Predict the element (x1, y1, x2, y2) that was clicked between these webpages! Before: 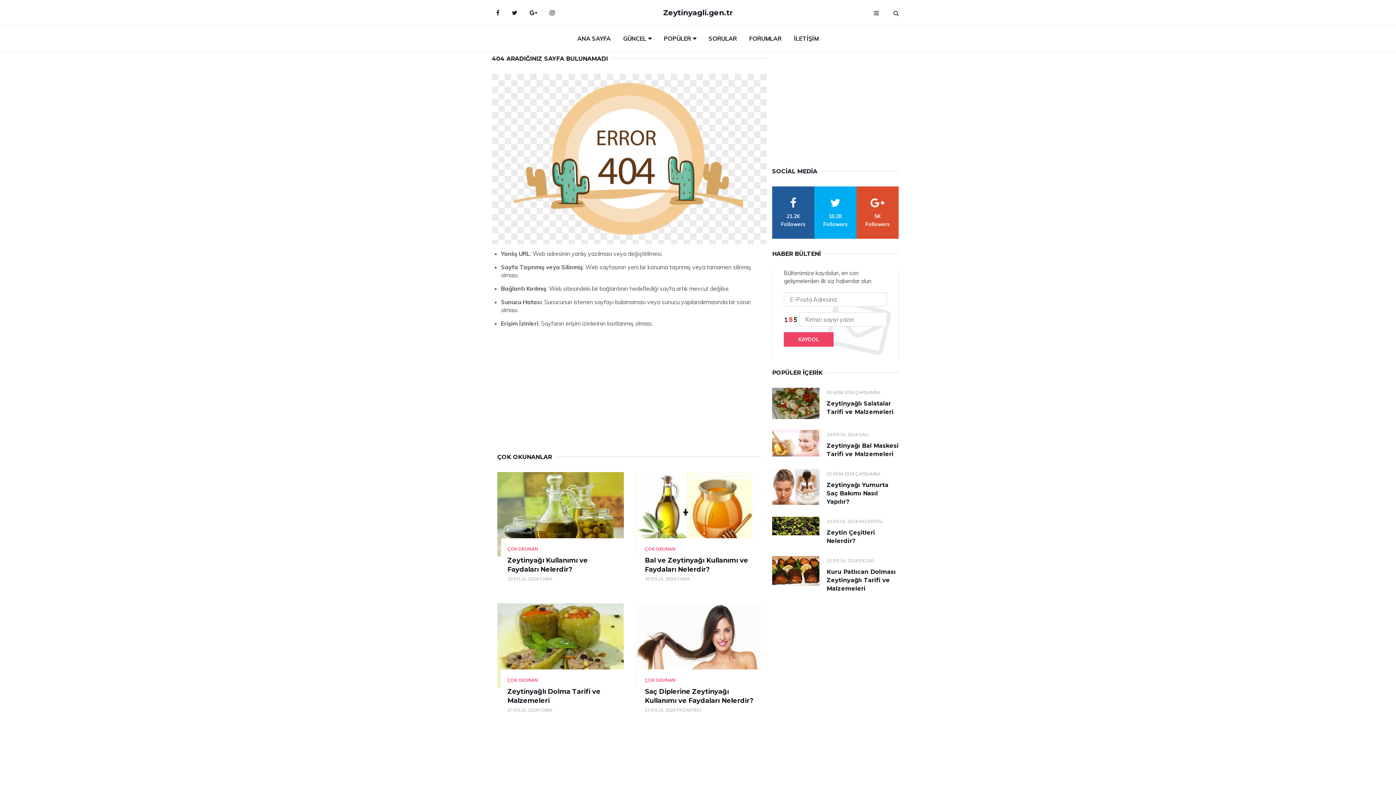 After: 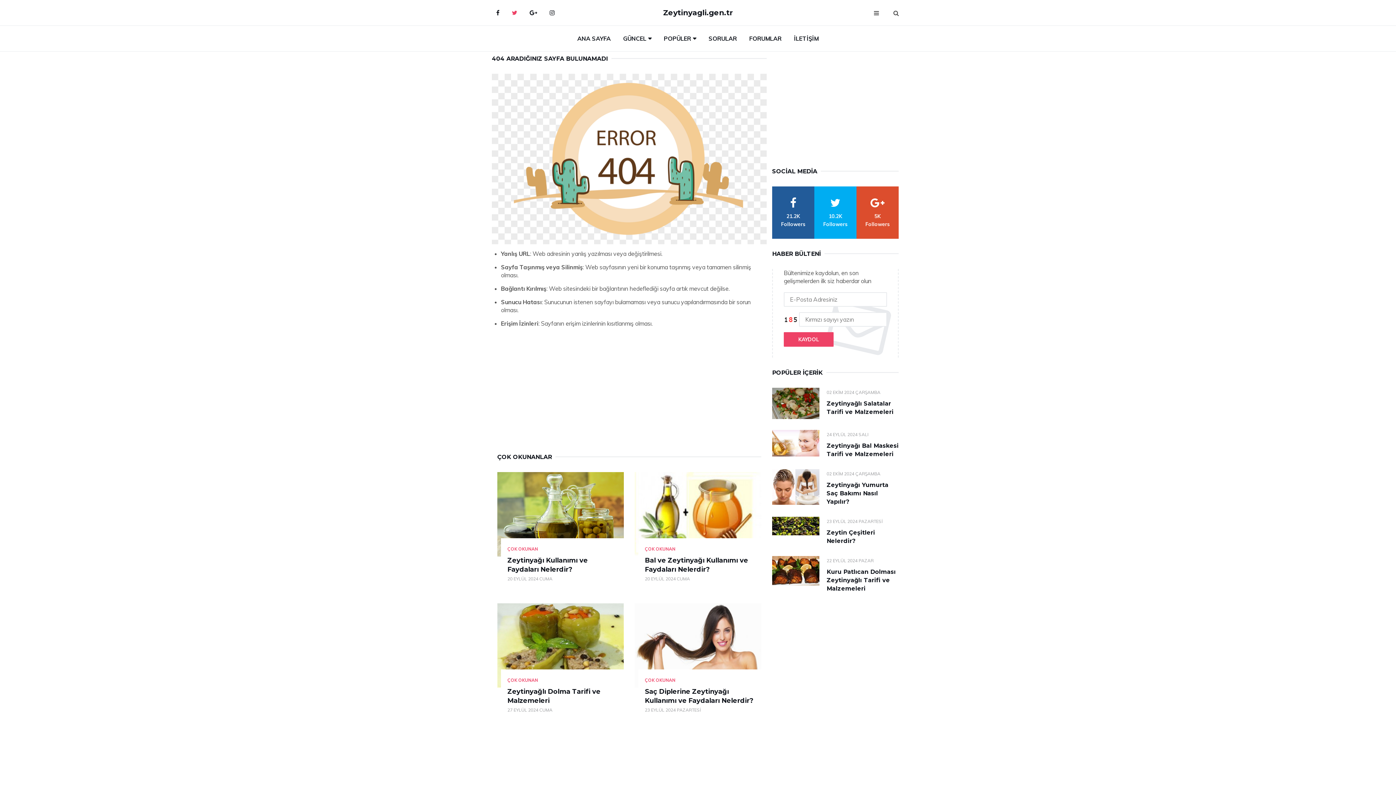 Action: bbox: (506, 3, 522, 21) label: Twitter